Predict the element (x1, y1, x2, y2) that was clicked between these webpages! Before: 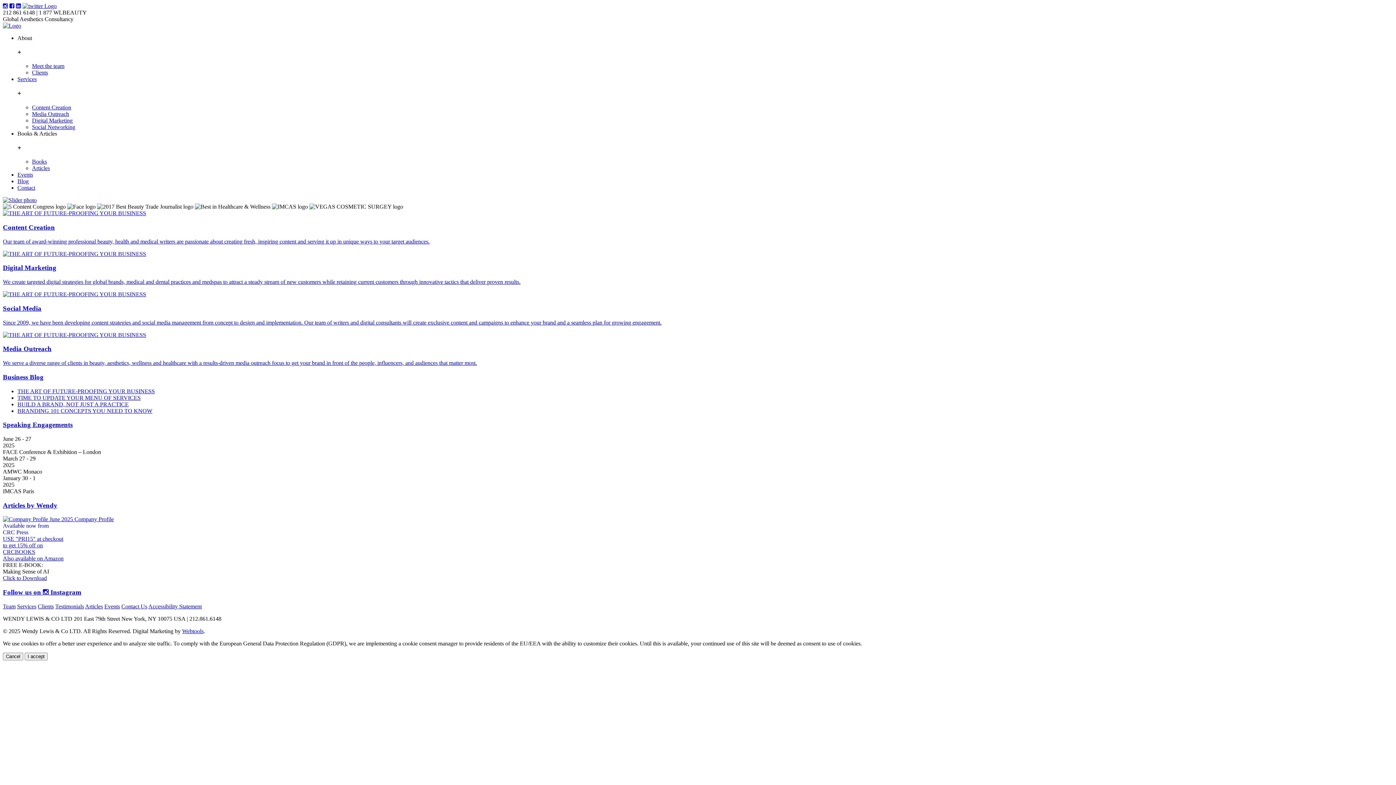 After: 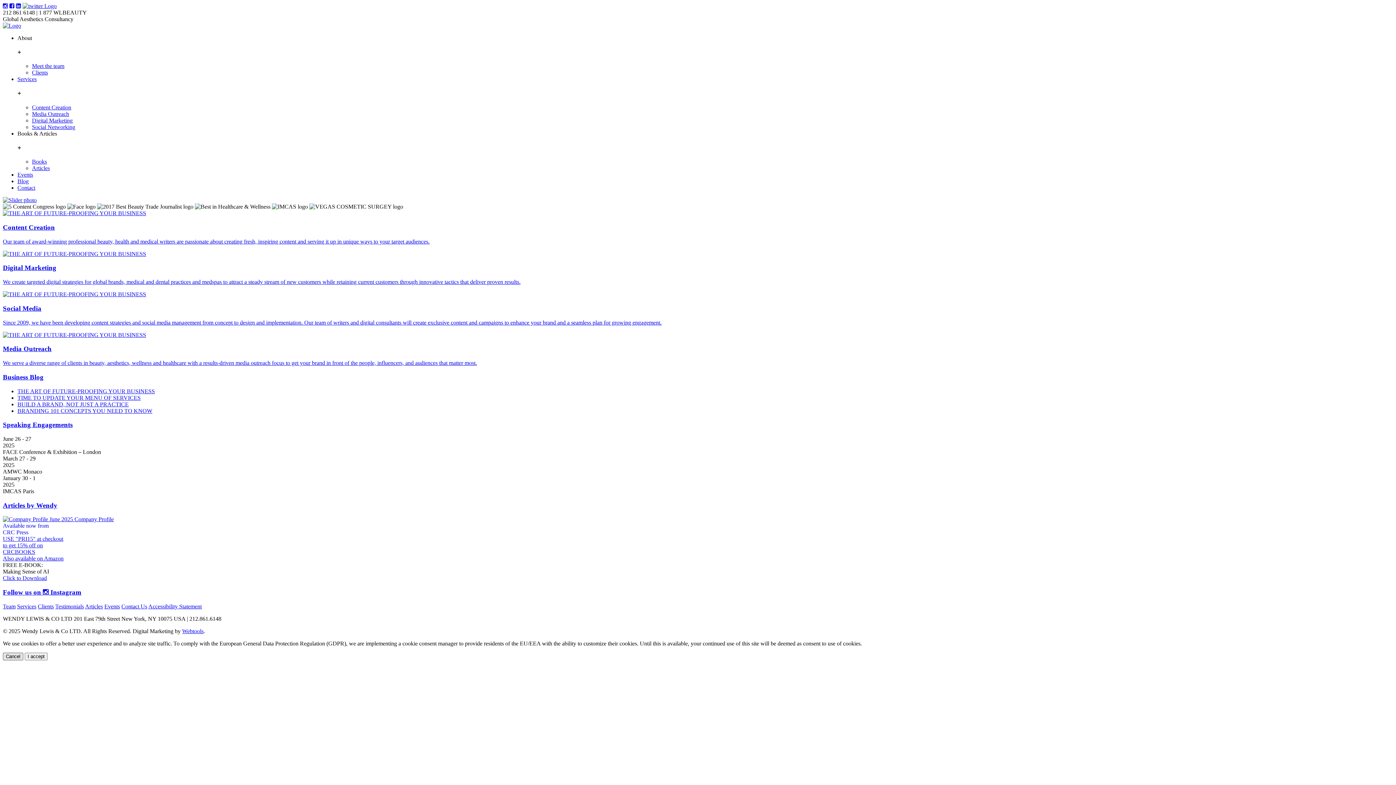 Action: label: Cancel bbox: (2, 653, 23, 660)